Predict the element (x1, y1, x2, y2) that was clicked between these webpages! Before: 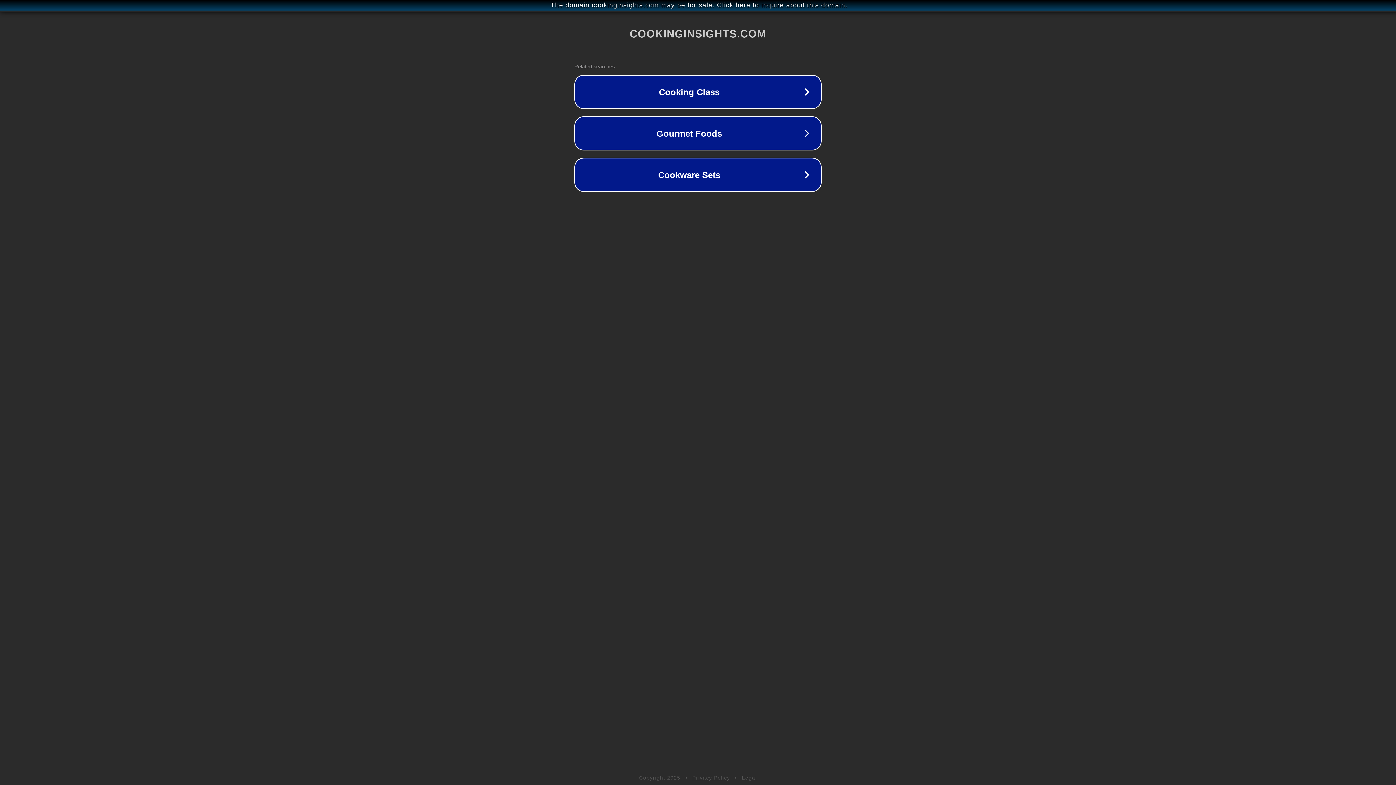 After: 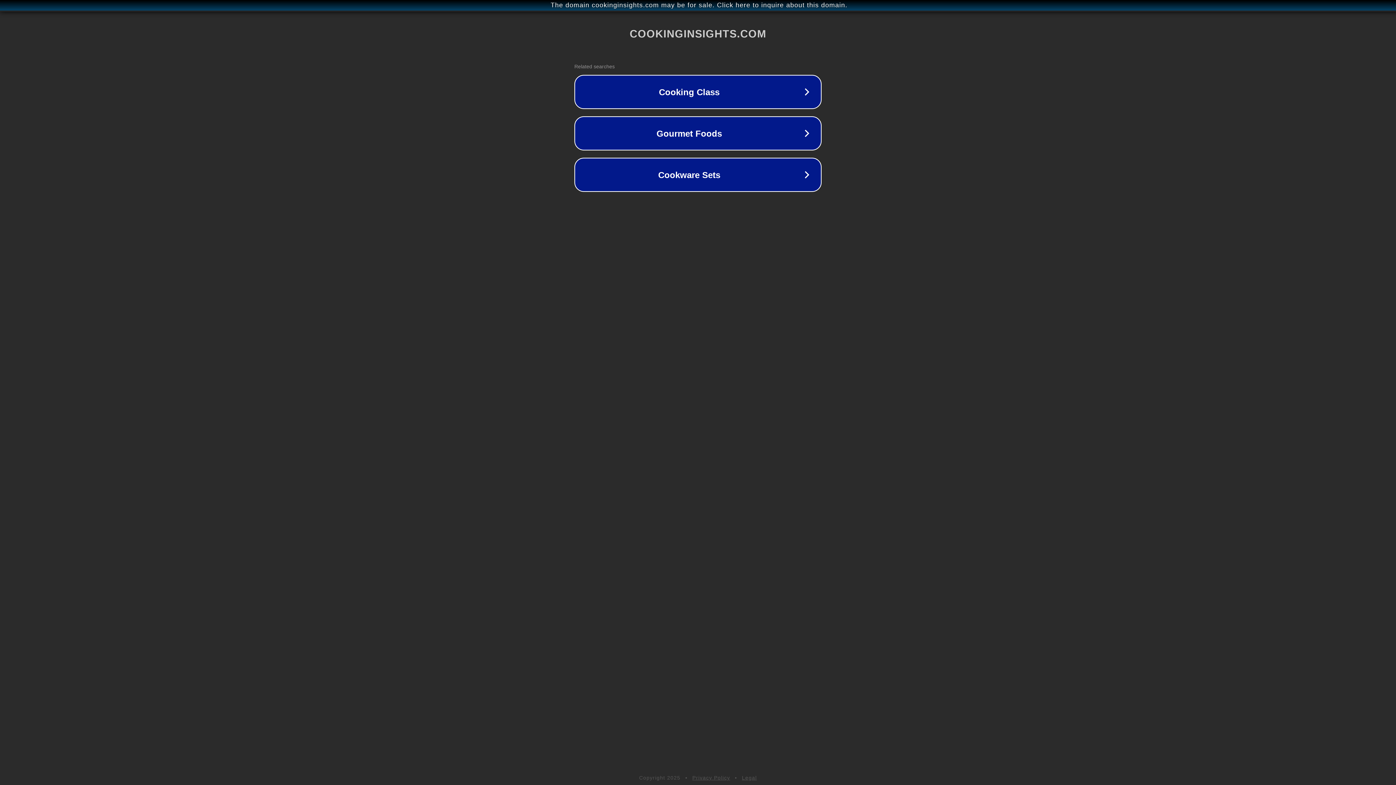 Action: bbox: (692, 775, 730, 781) label: Privacy Policy